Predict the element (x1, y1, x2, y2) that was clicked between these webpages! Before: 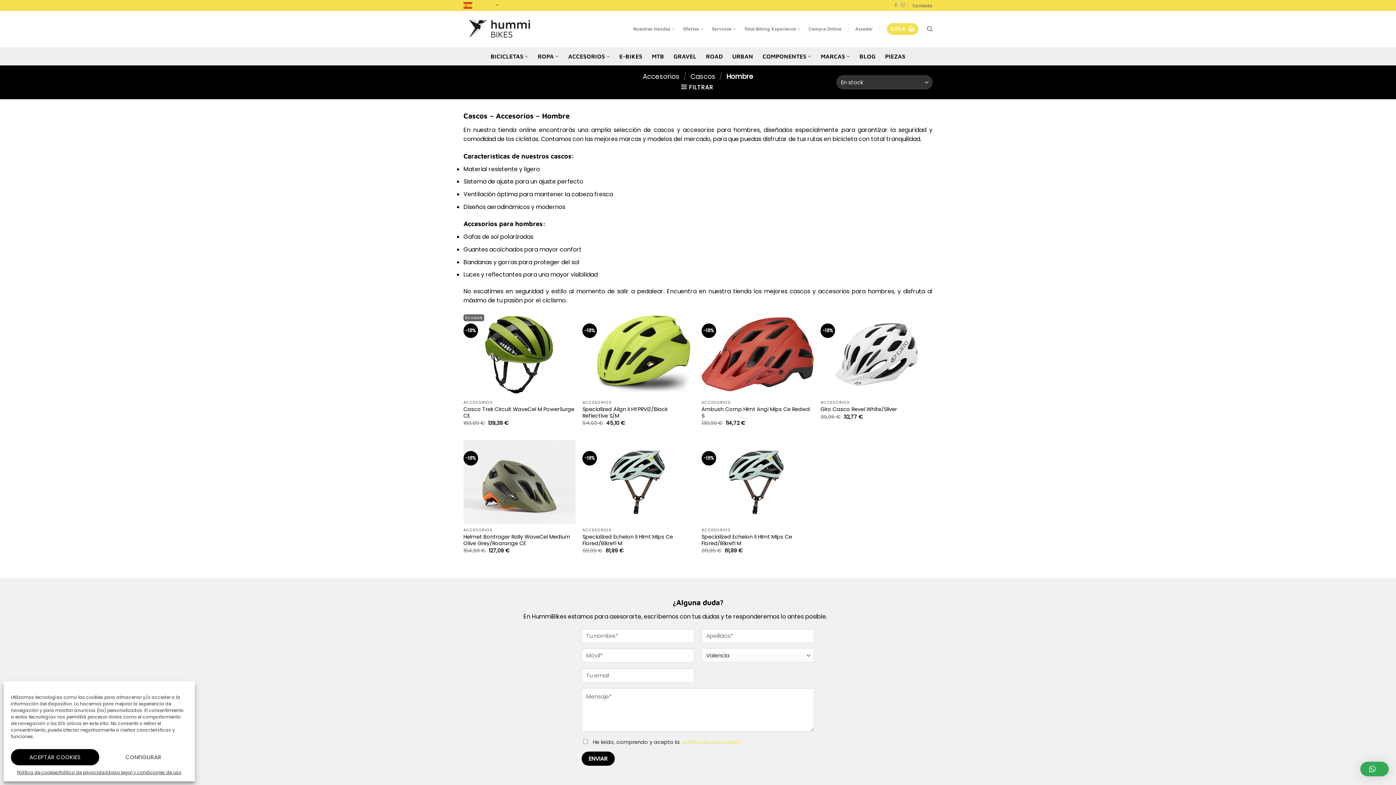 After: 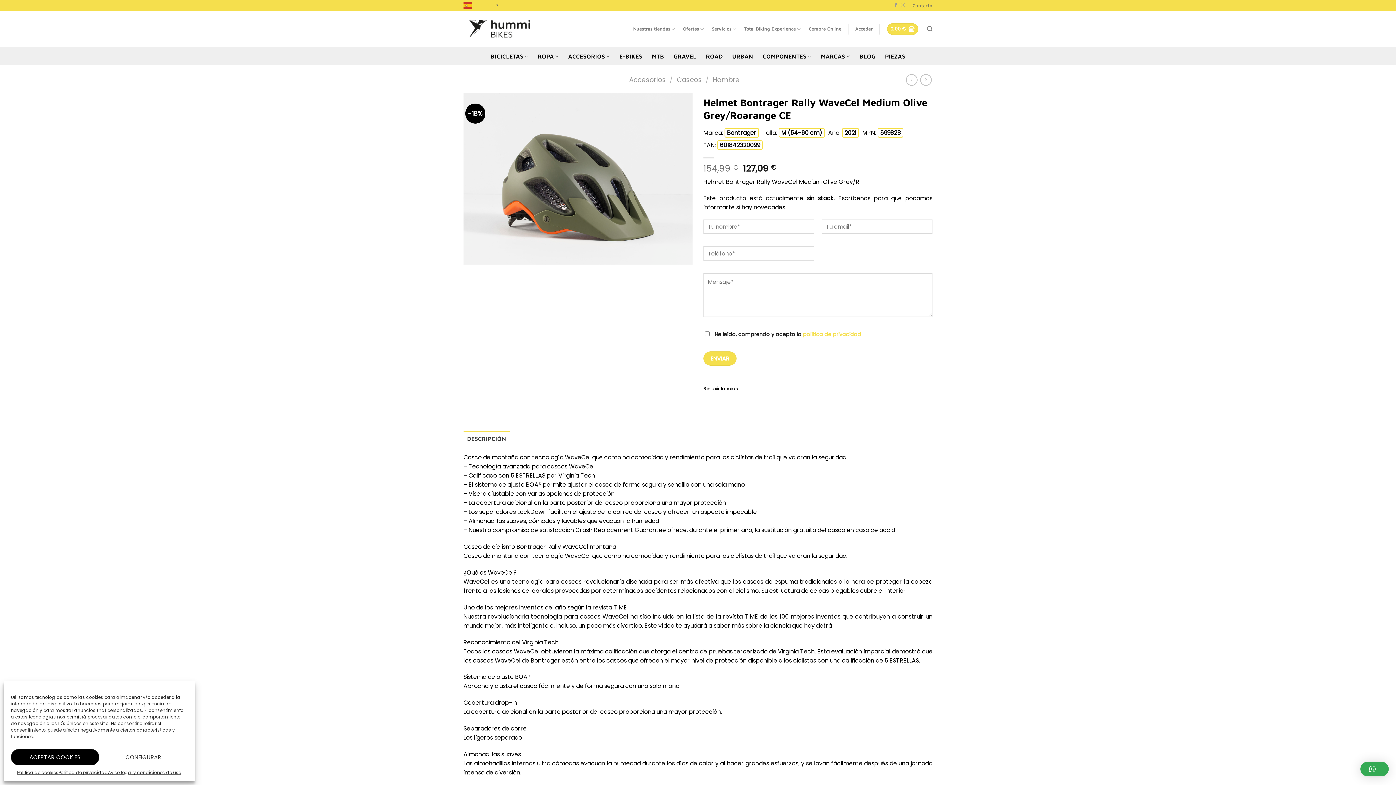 Action: label: Helmet Bontrager Rally WaveCel Medium Olive Grey/Roarange CE bbox: (463, 533, 575, 546)